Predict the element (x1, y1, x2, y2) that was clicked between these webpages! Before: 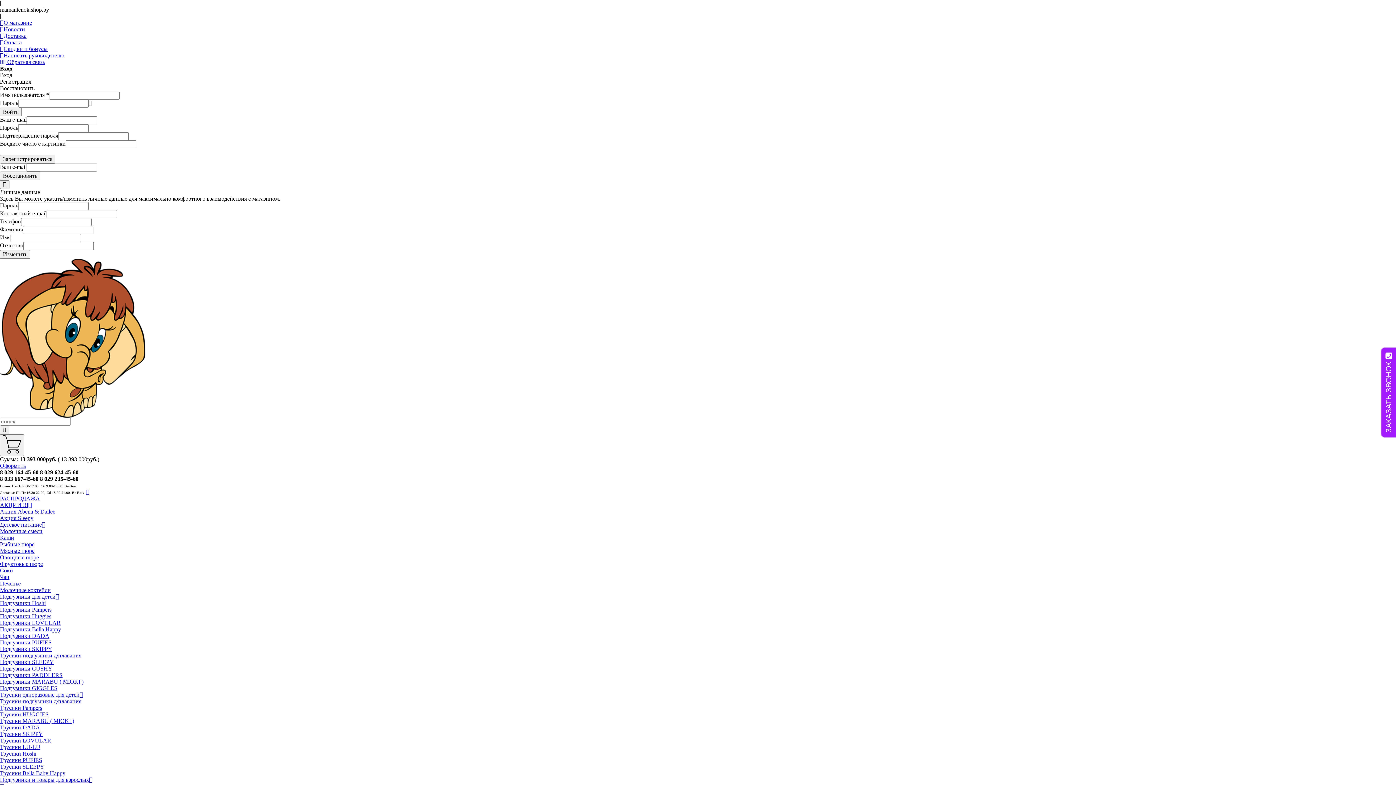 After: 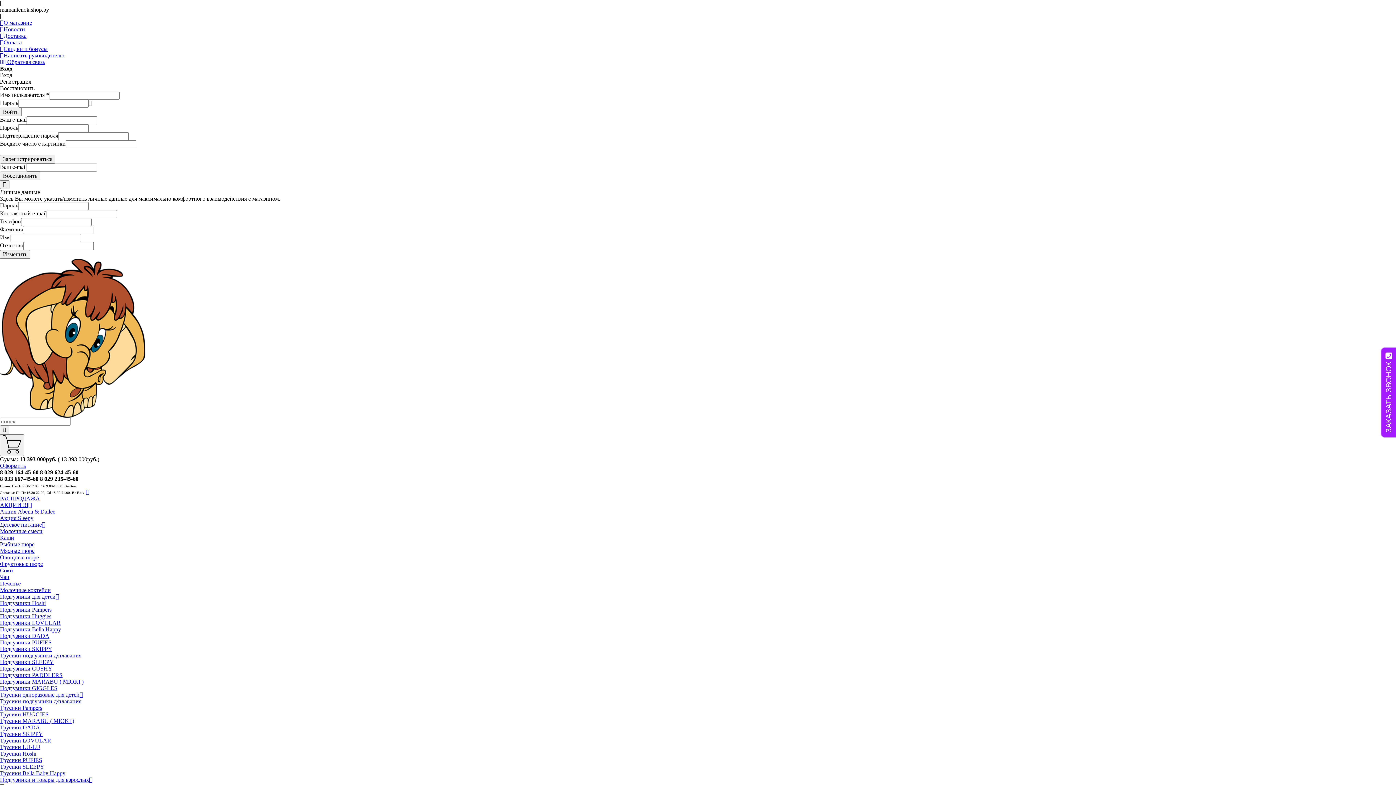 Action: label: Подгузники LOVULAR bbox: (0, 620, 60, 626)